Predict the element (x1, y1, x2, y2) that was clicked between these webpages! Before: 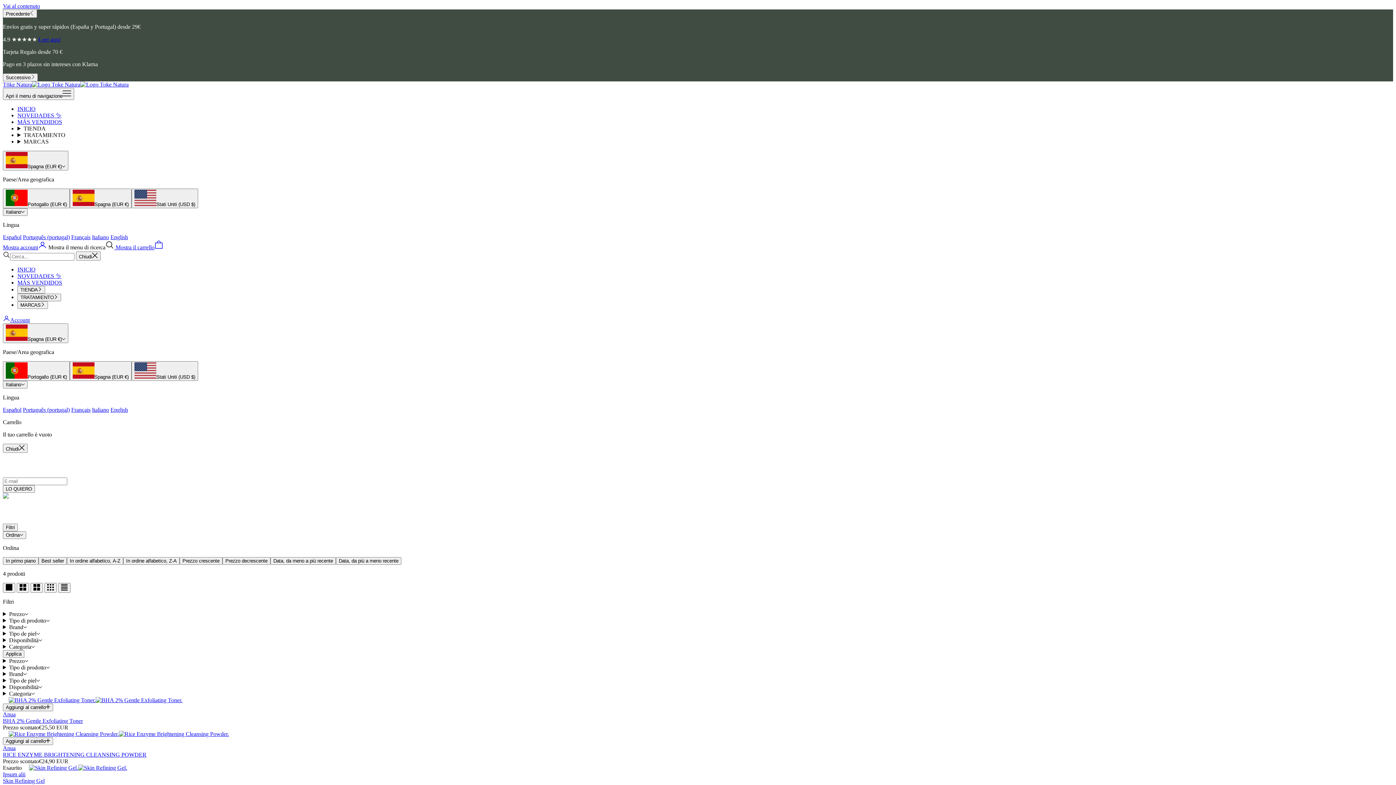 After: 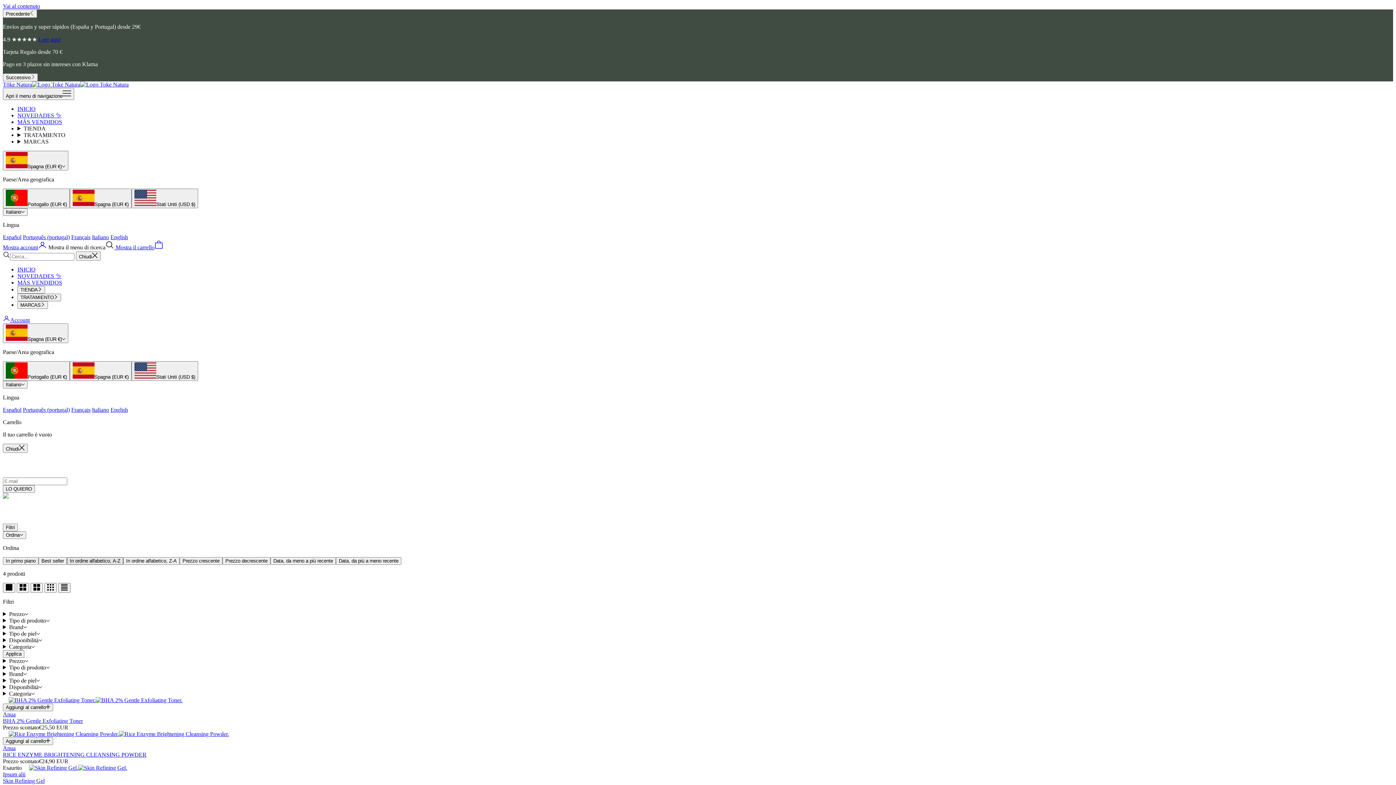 Action: label: In ordine alfabetico, A-Z bbox: (66, 557, 123, 565)